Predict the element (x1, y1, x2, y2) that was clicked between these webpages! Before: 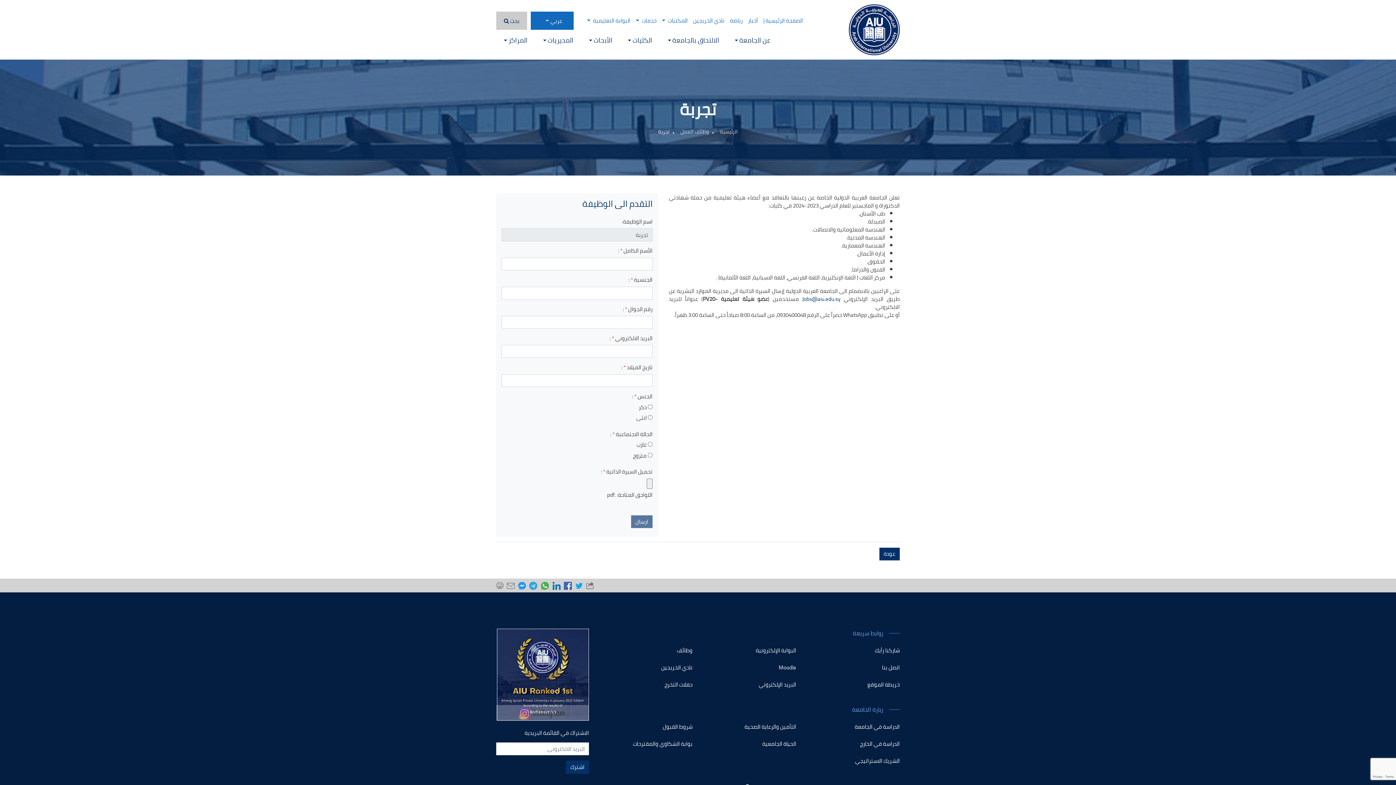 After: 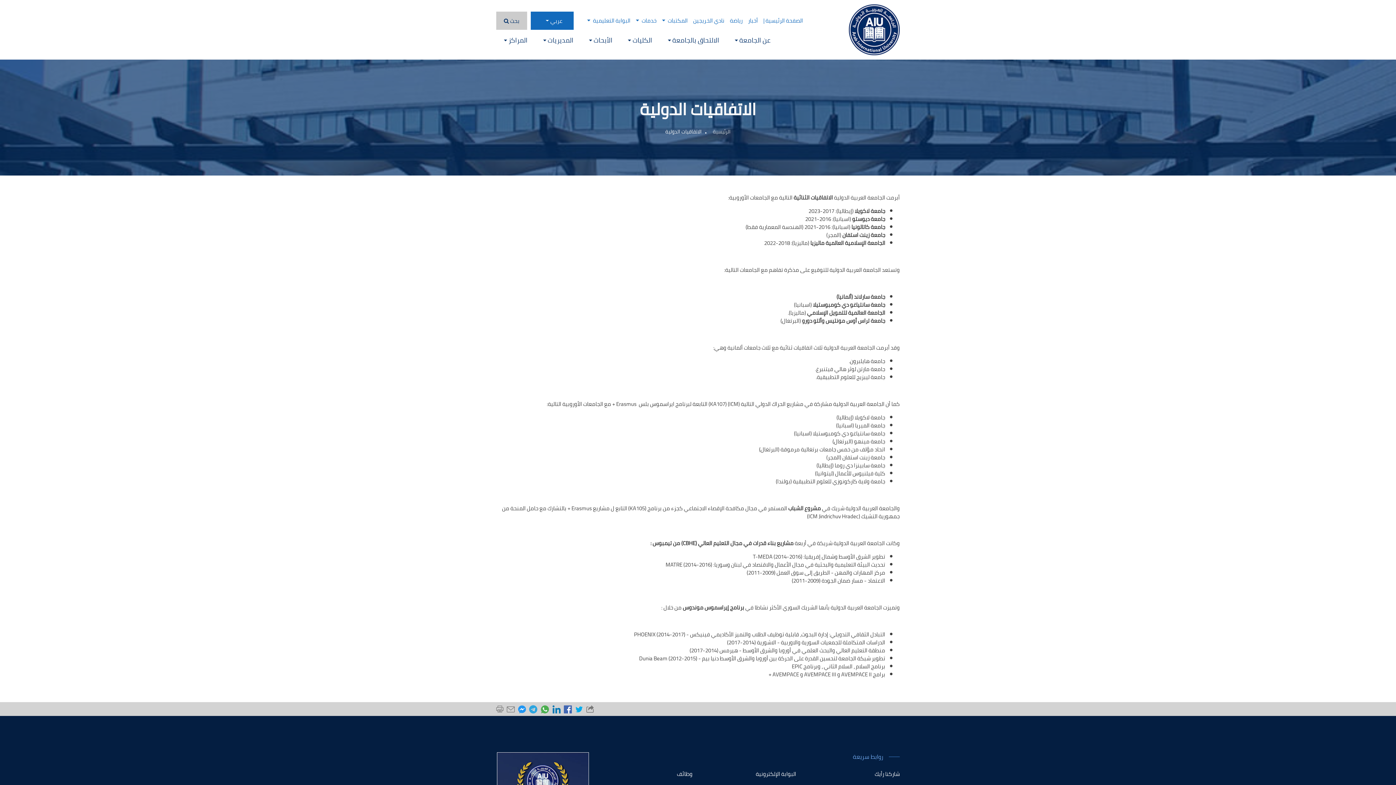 Action: label: الدراسة في الخارج bbox: (860, 738, 900, 749)